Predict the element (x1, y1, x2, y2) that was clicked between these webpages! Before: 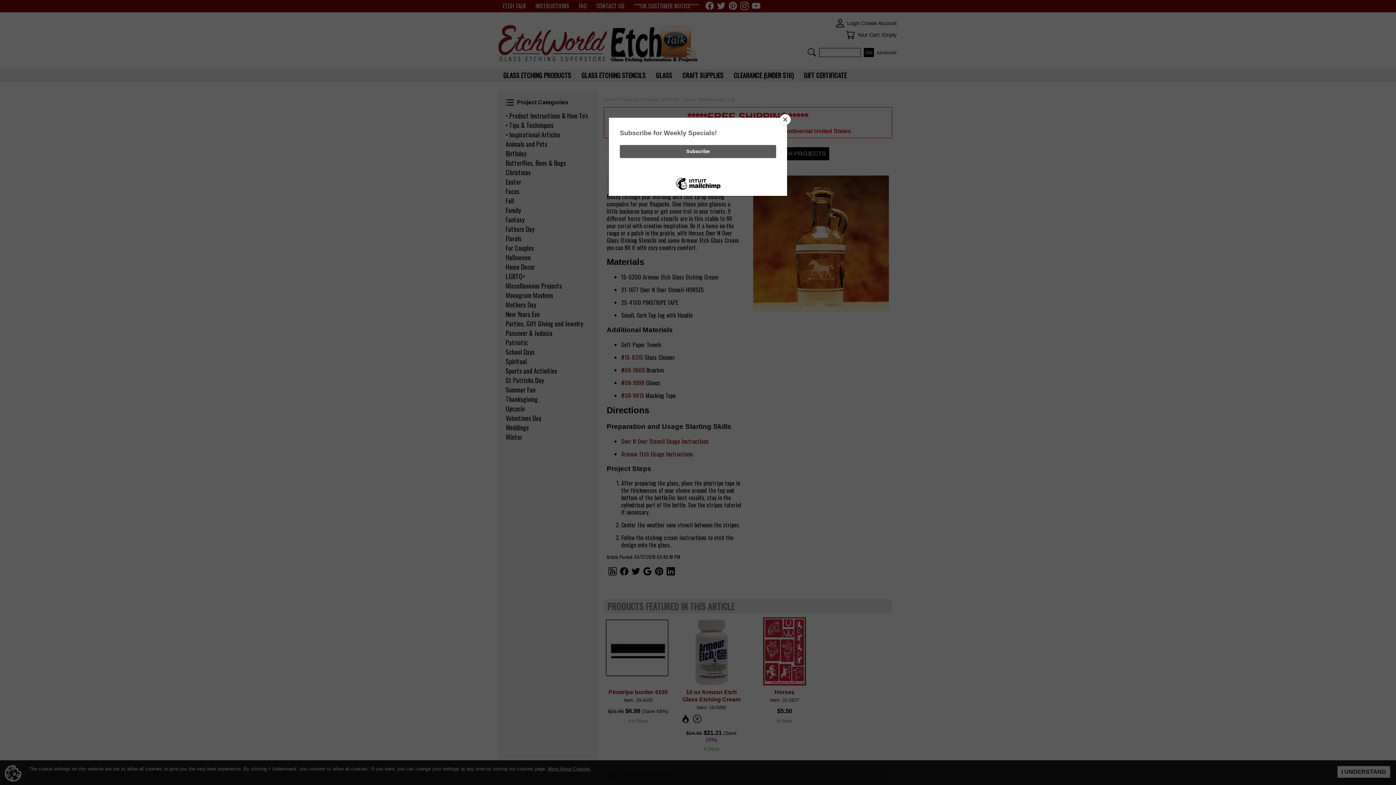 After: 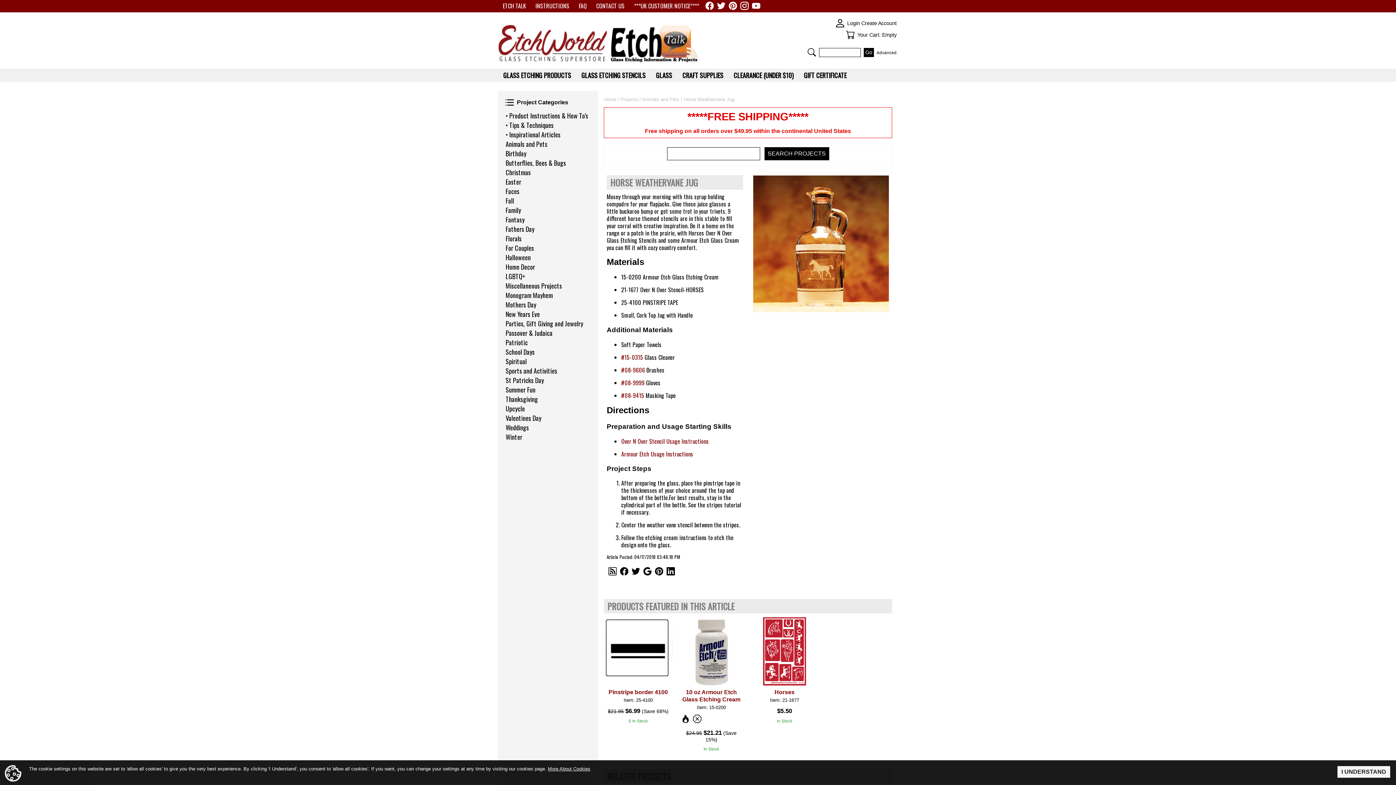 Action: label: Close bbox: (780, 114, 790, 125)